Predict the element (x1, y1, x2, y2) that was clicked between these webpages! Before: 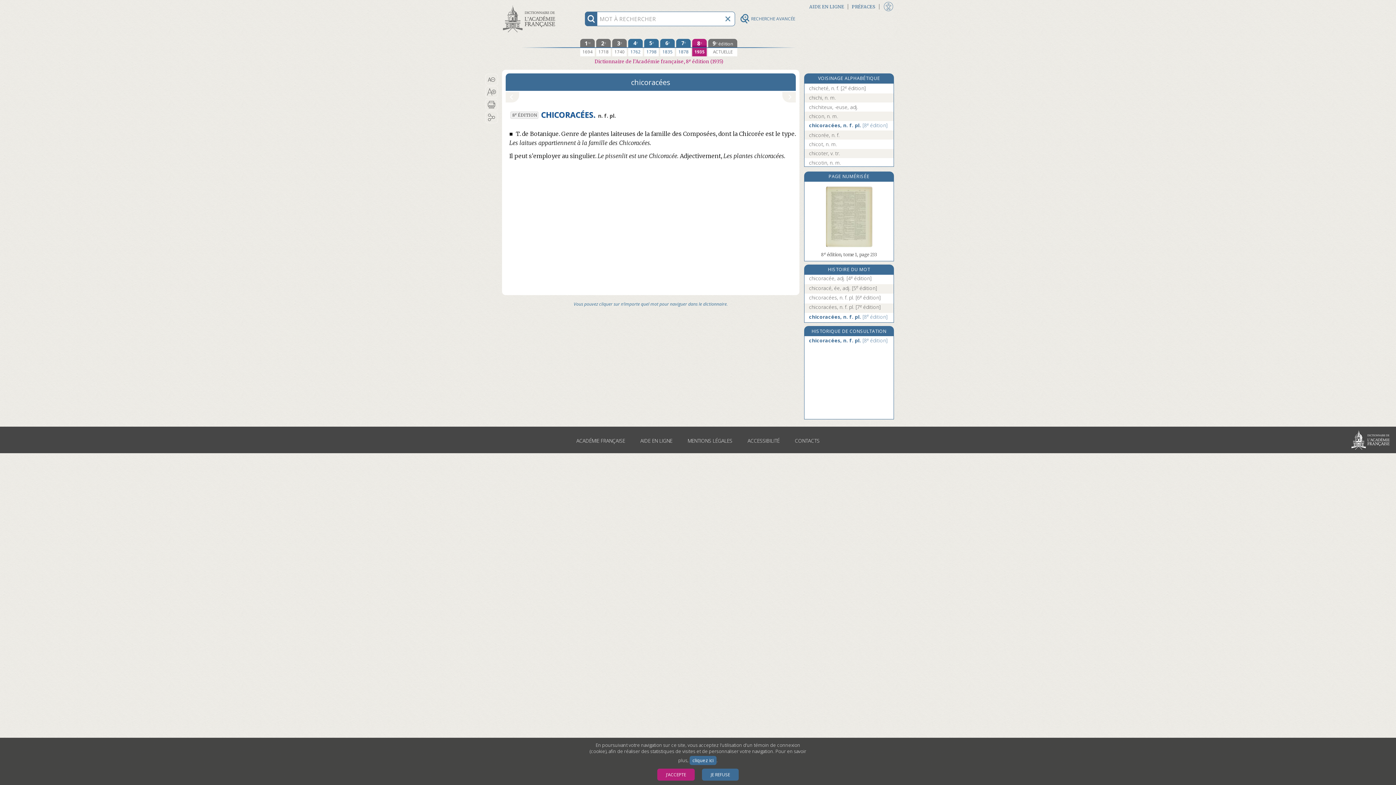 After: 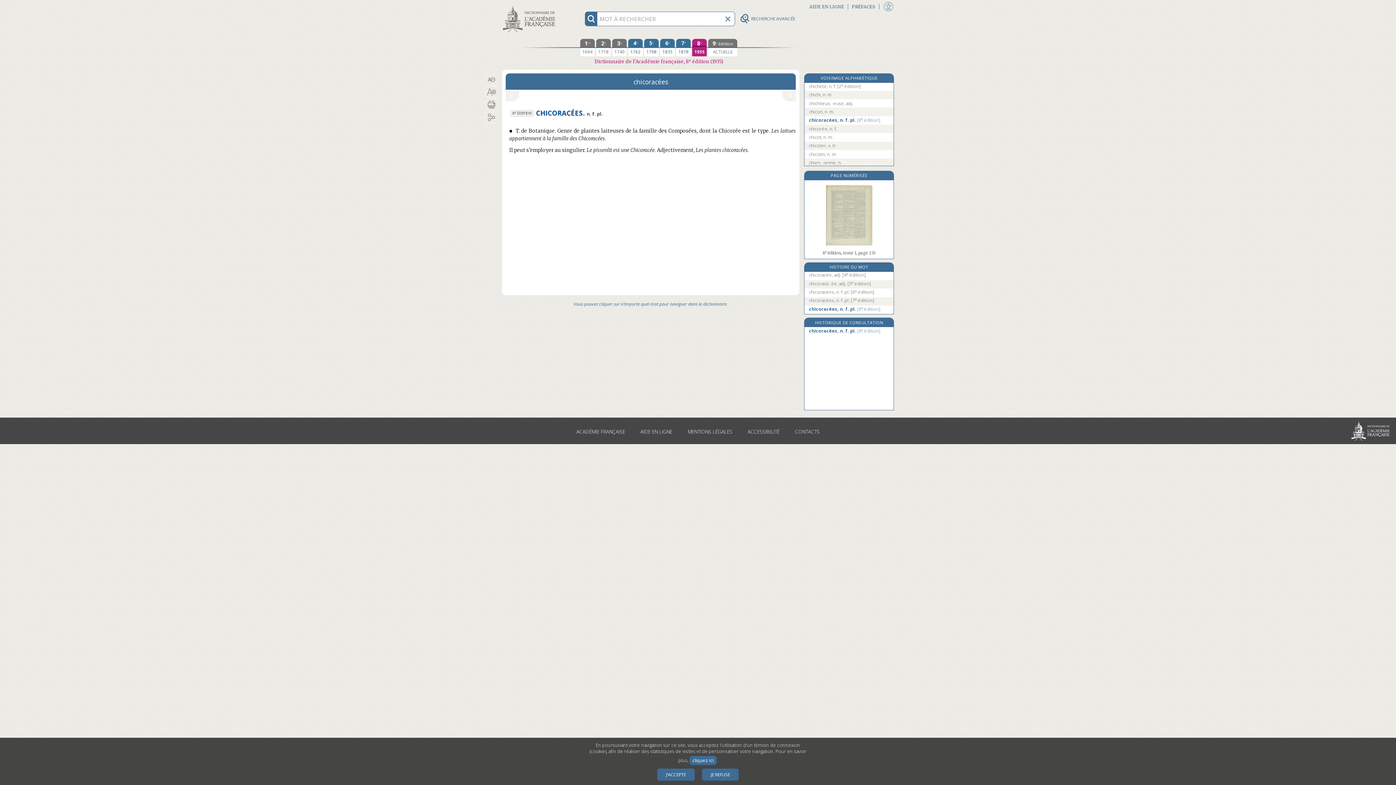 Action: bbox: (485, 73, 498, 85) label: Réduire la taille des caractères